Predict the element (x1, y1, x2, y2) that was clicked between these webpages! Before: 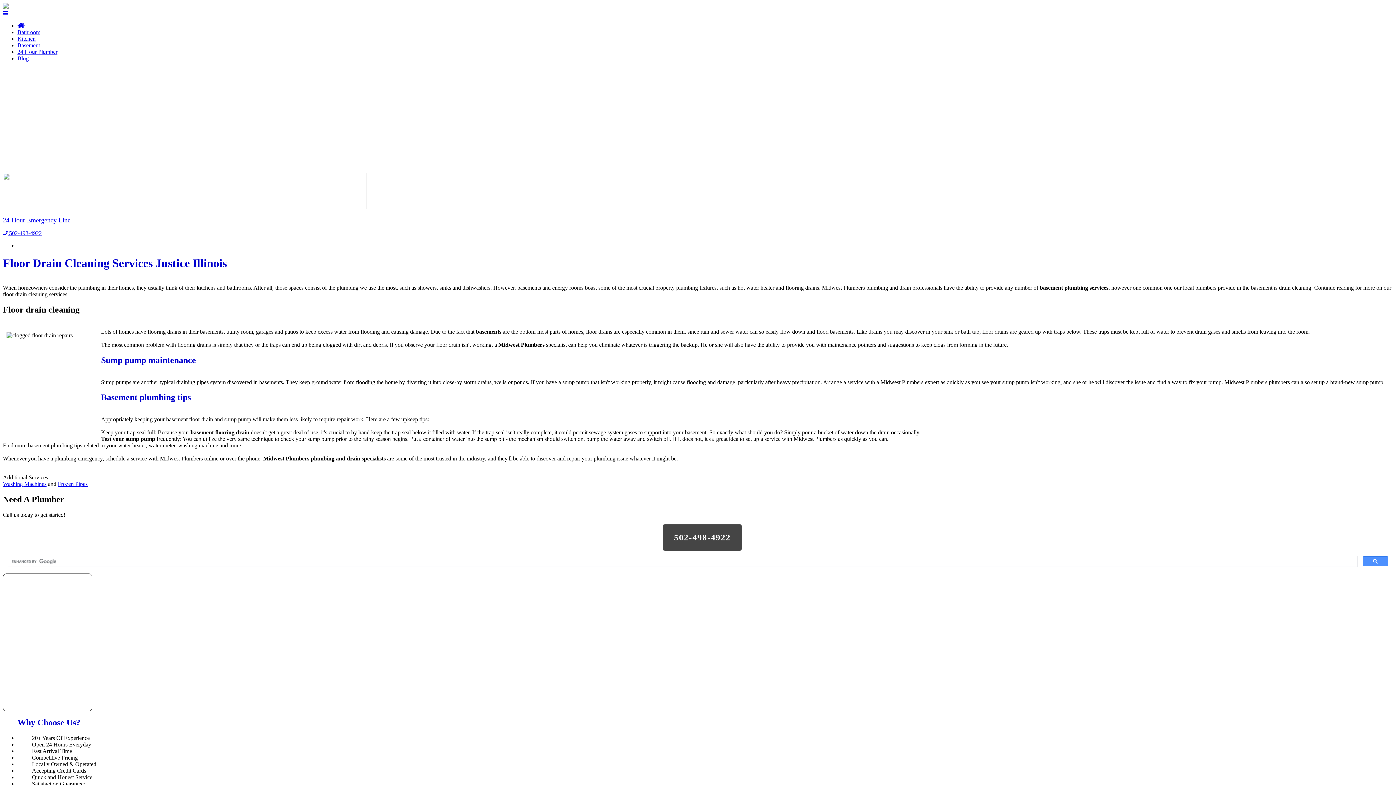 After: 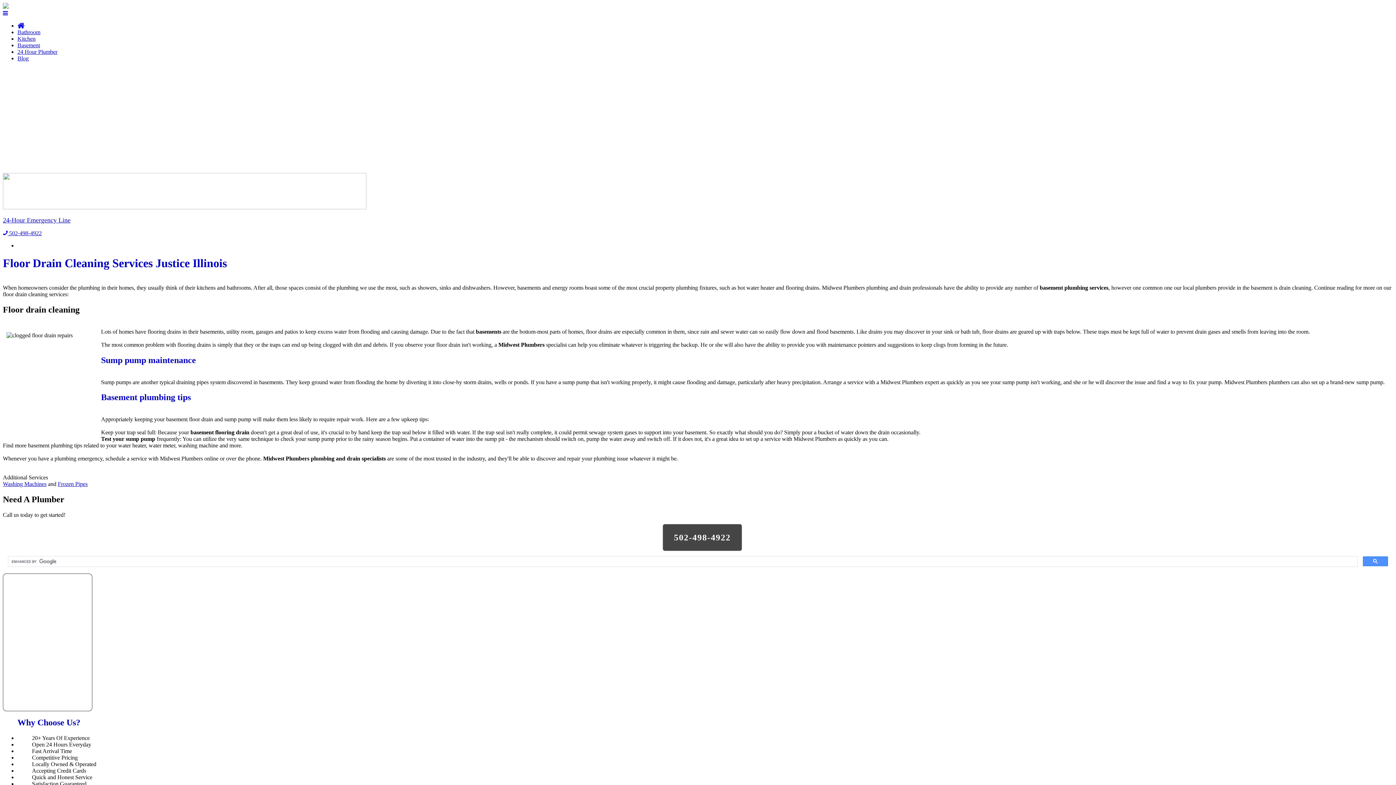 Action: label: 502-498-4922 bbox: (662, 524, 742, 551)